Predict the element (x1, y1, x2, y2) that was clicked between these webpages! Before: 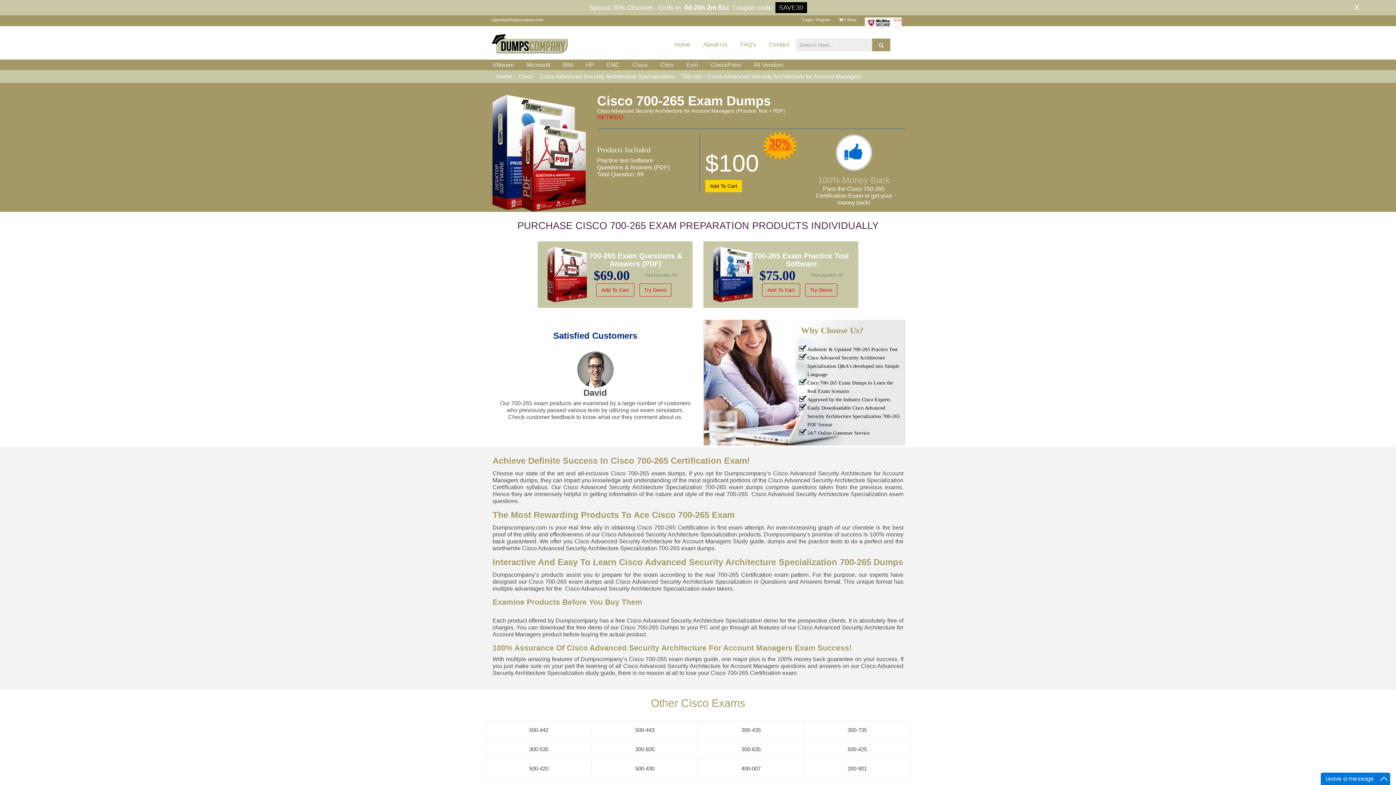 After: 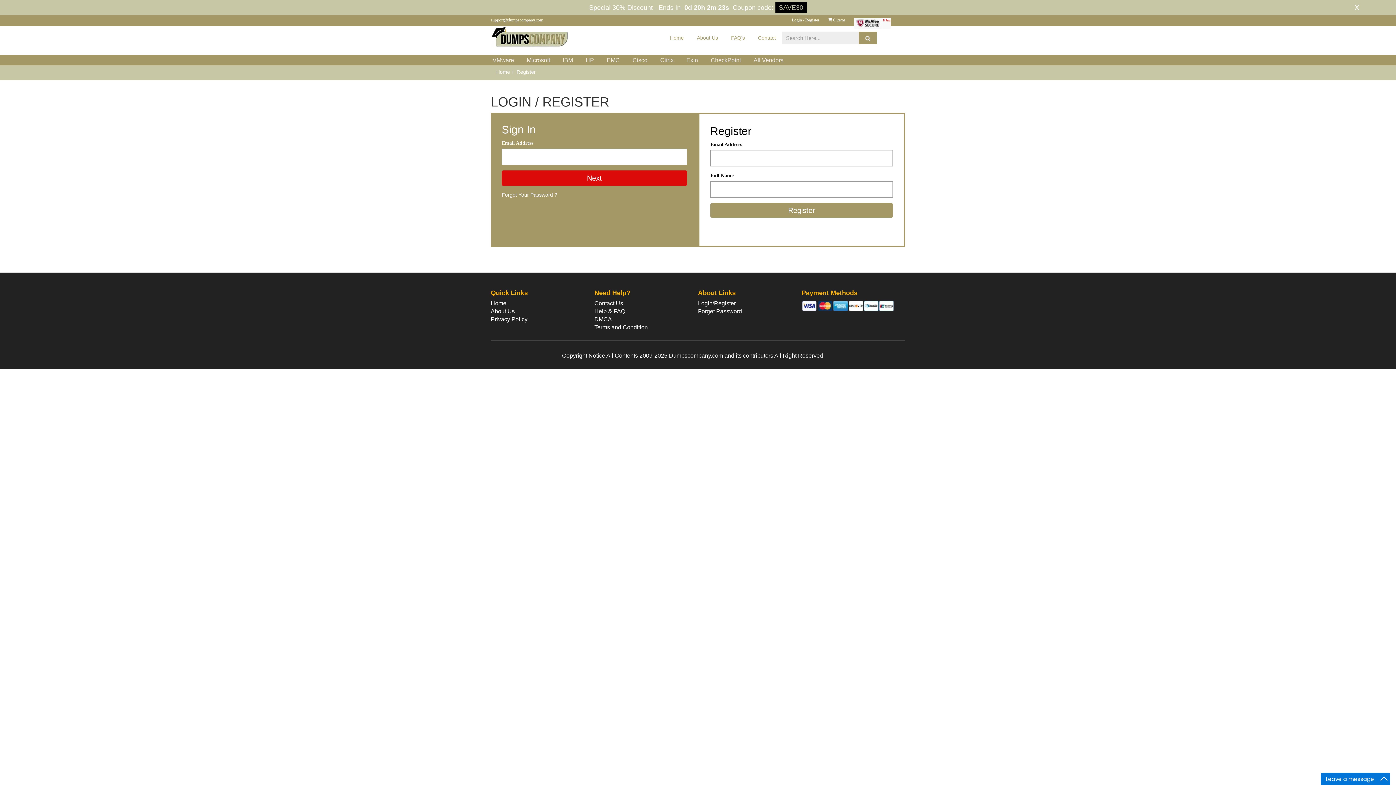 Action: bbox: (802, 17, 830, 22) label: Login / Register